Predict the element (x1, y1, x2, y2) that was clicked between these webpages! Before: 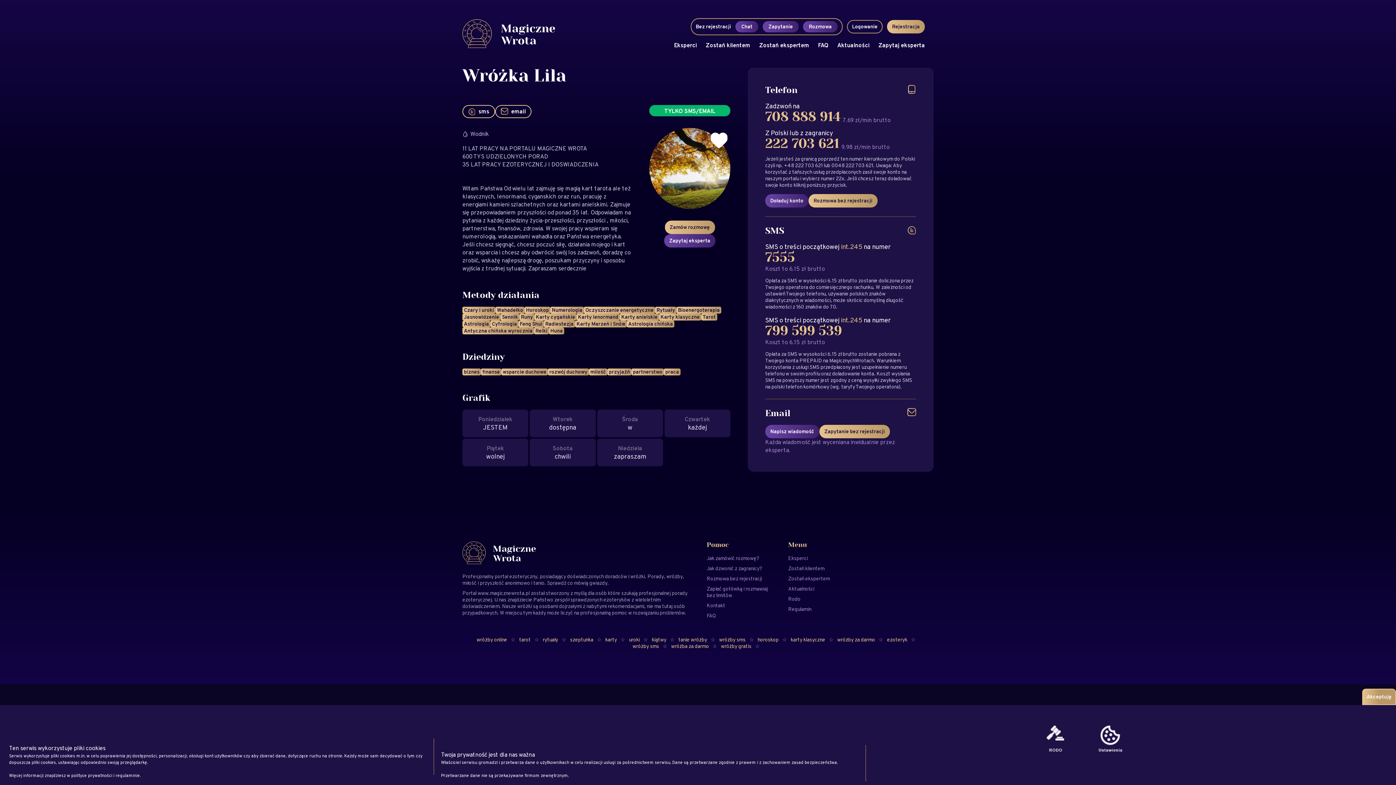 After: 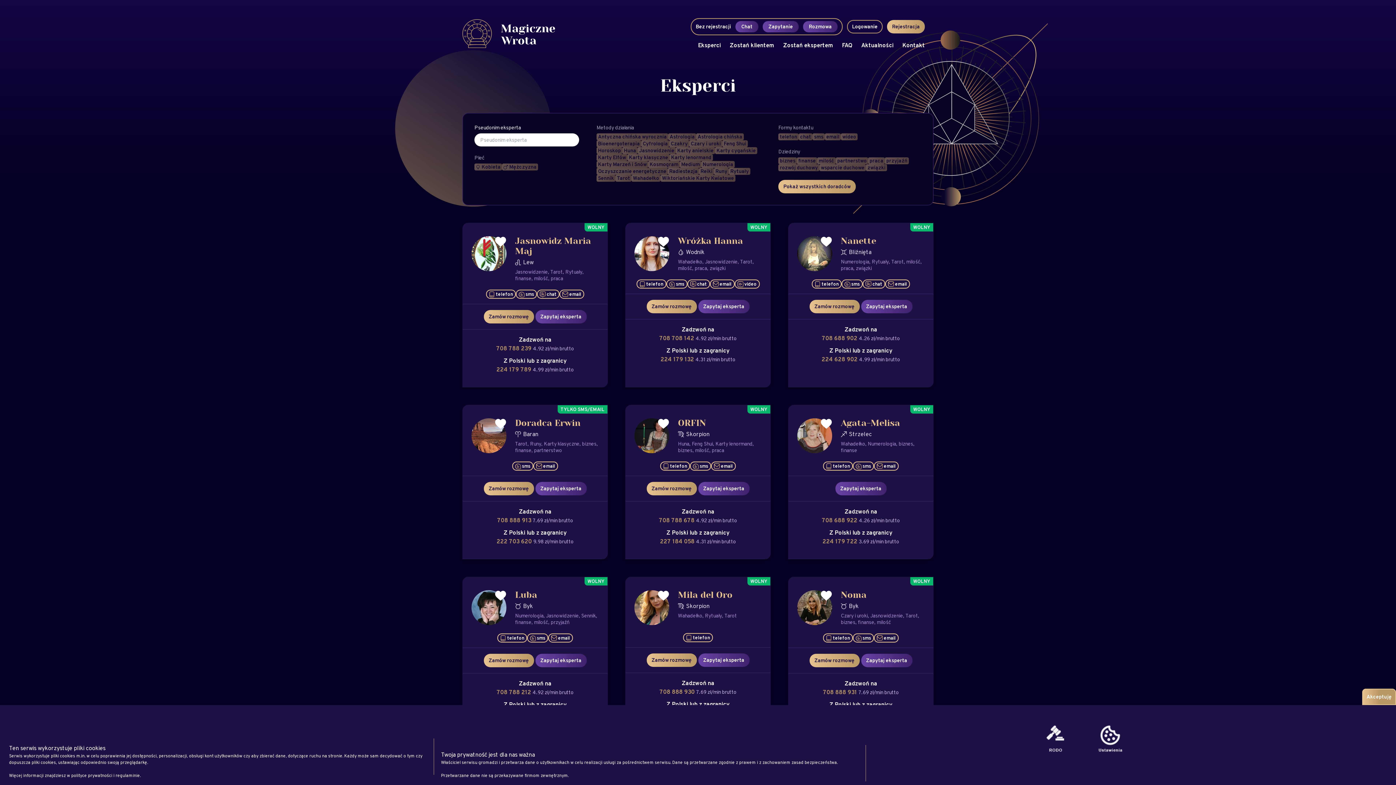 Action: bbox: (519, 313, 534, 320) label: Runy